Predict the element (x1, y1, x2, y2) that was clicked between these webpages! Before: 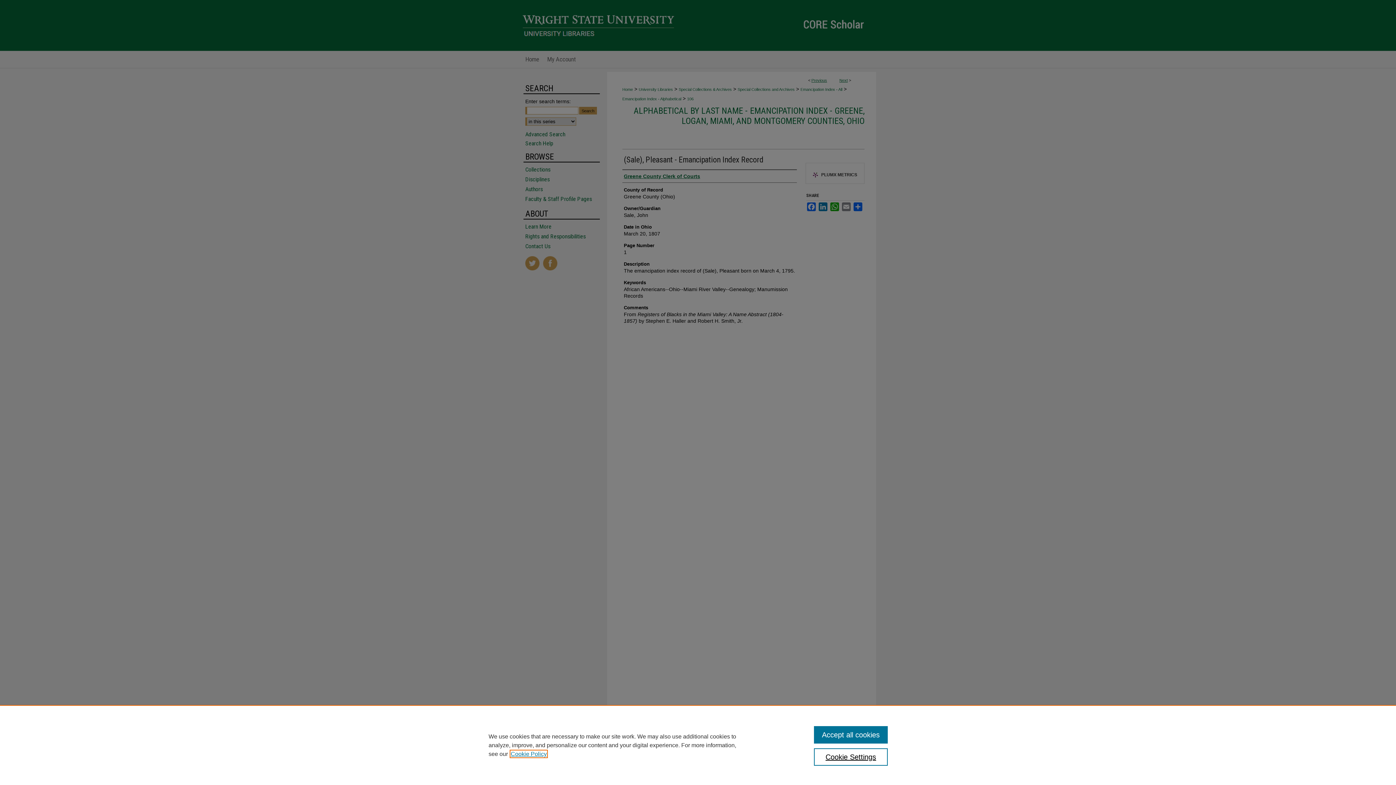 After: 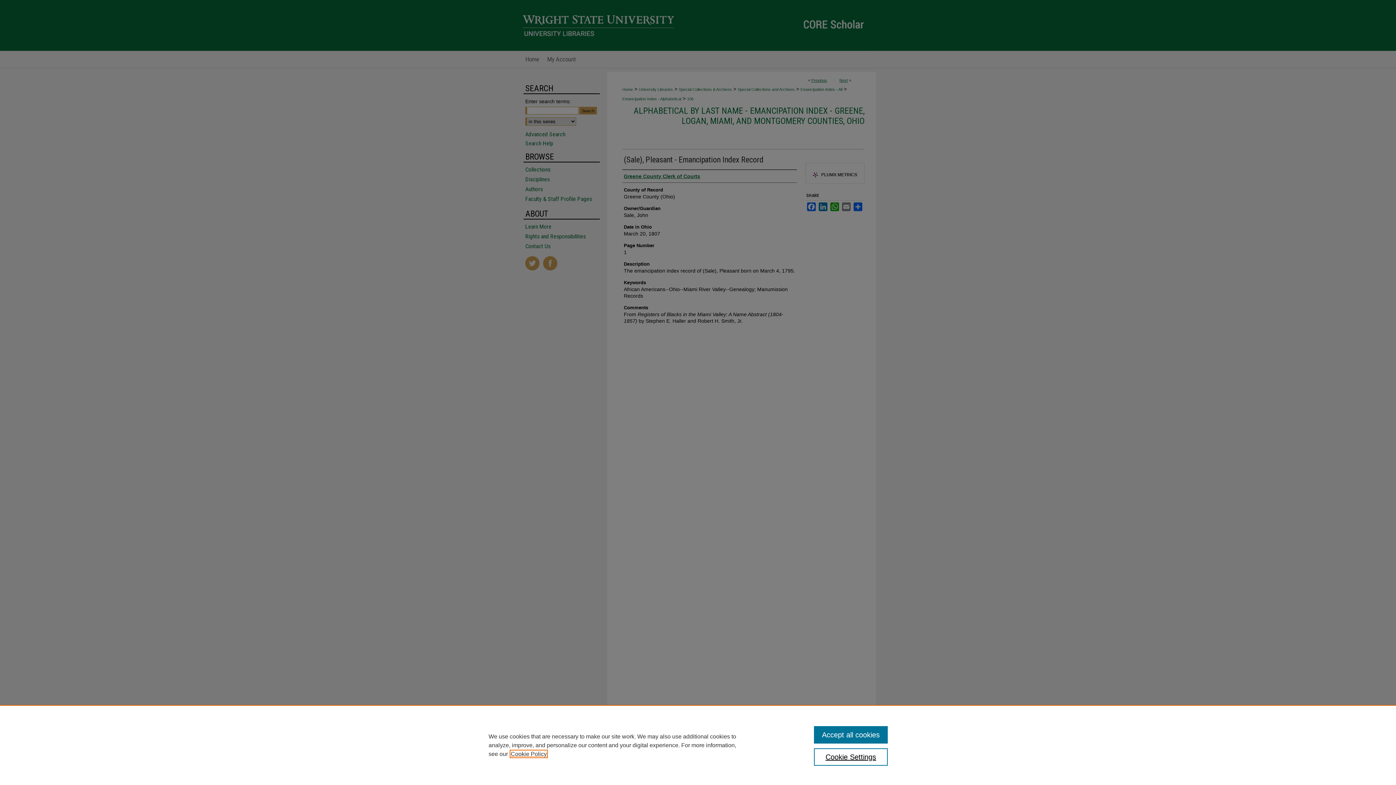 Action: label: , opens in a new tab bbox: (510, 751, 546, 757)